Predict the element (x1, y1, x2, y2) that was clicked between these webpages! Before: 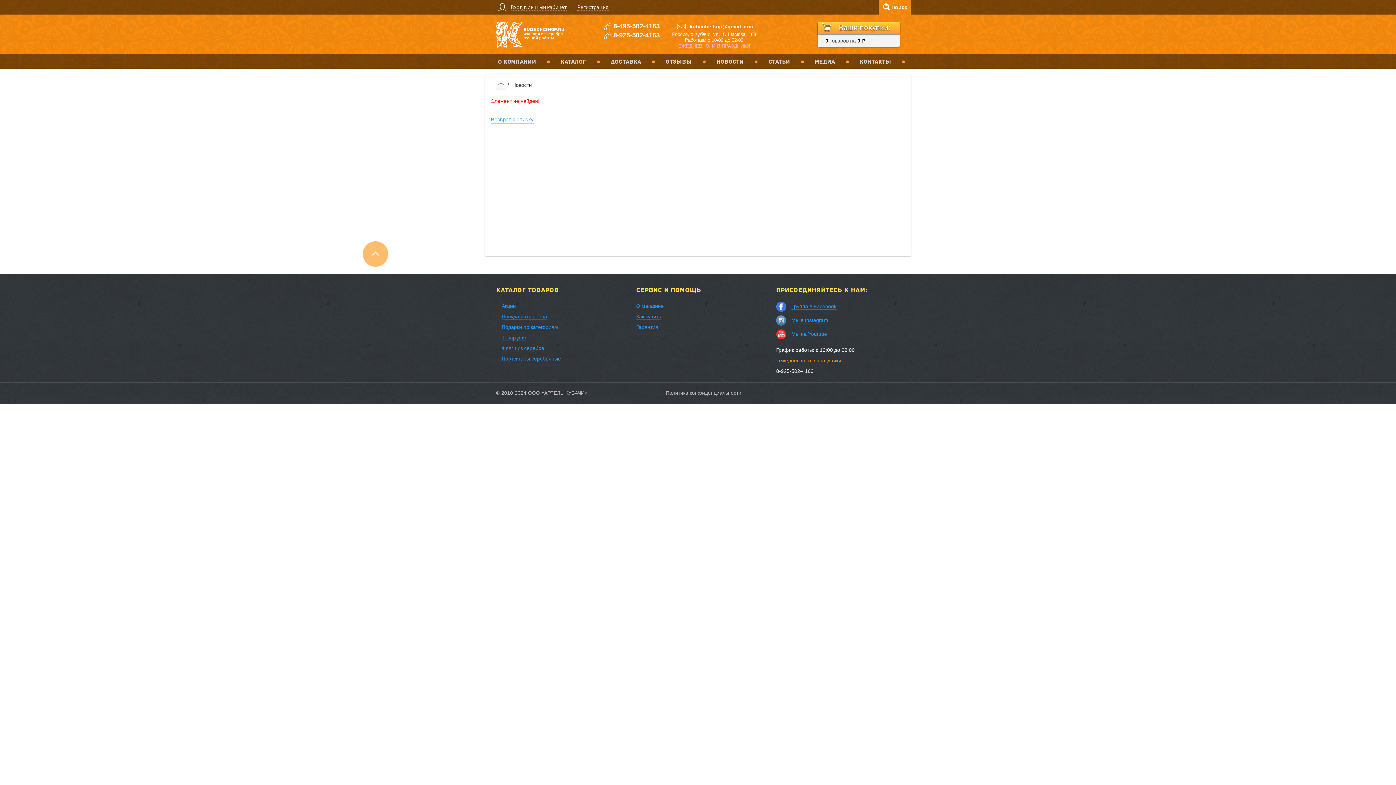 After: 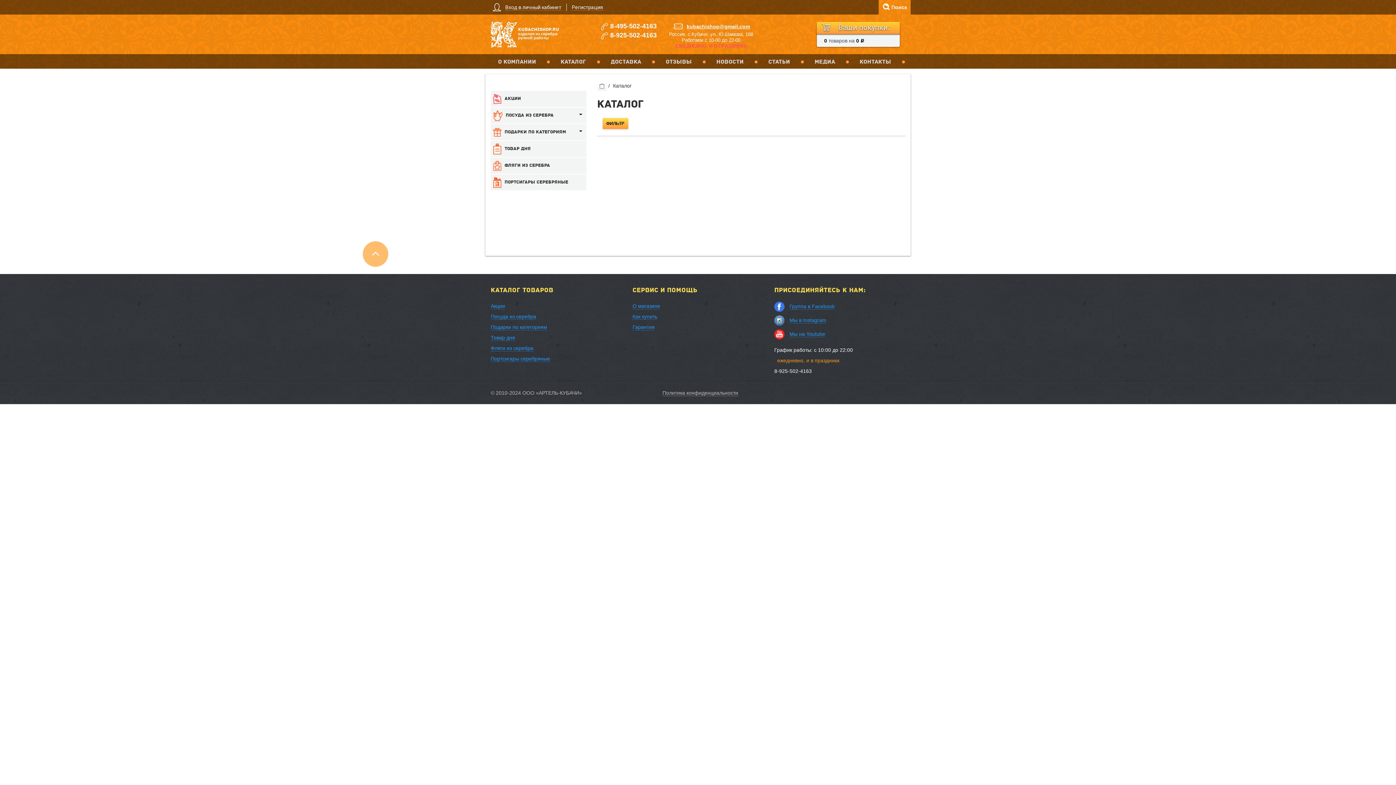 Action: bbox: (553, 55, 593, 67) label: Каталог